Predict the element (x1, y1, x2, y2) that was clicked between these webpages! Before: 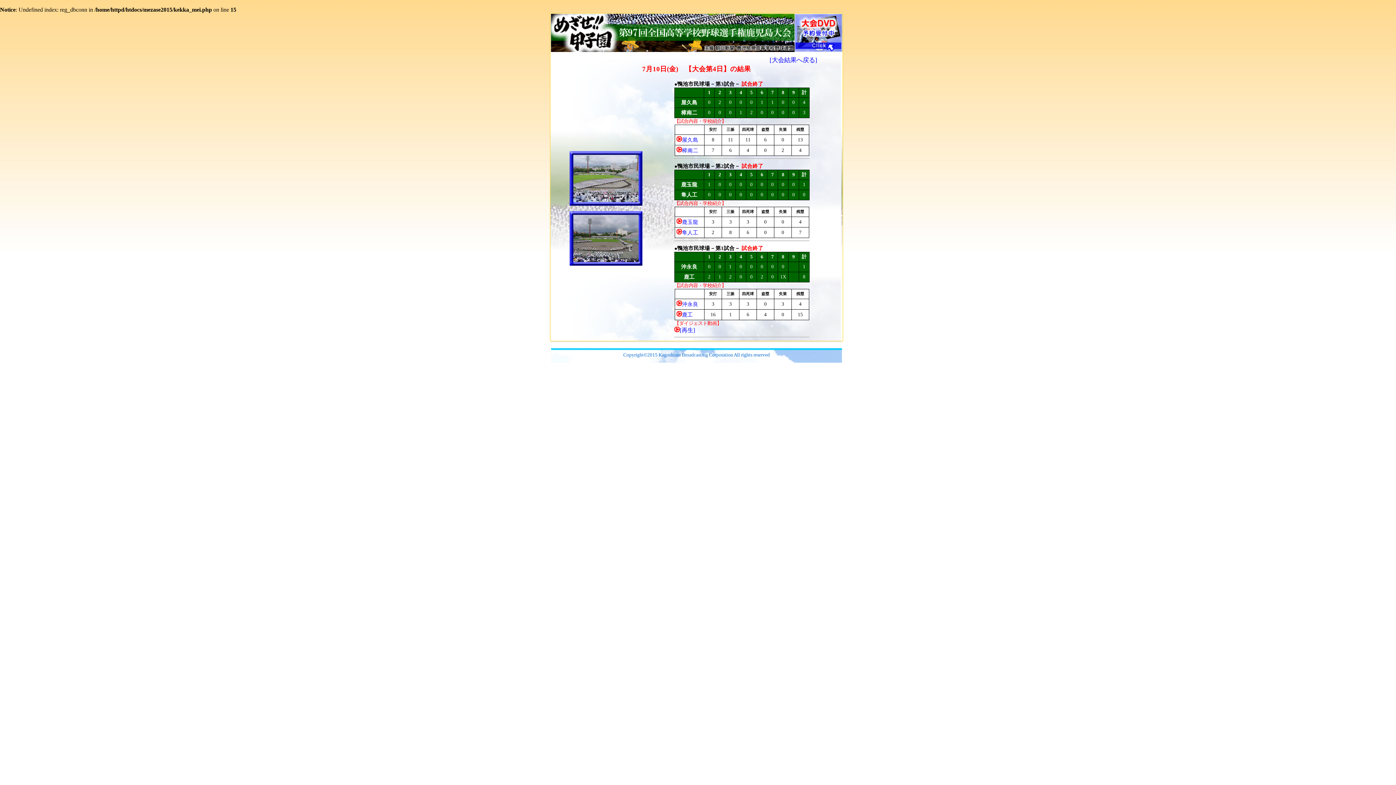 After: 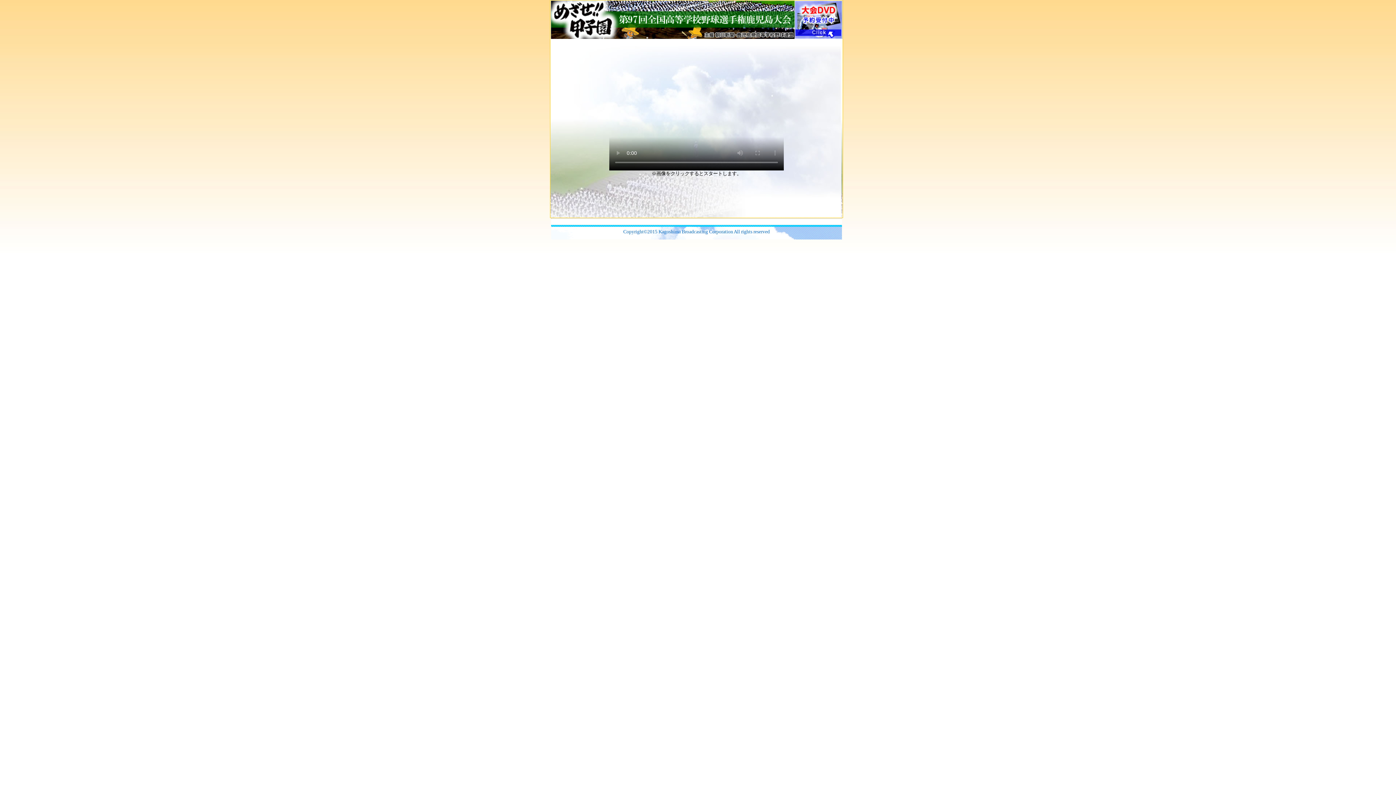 Action: label: 樟南二 bbox: (682, 147, 698, 153)